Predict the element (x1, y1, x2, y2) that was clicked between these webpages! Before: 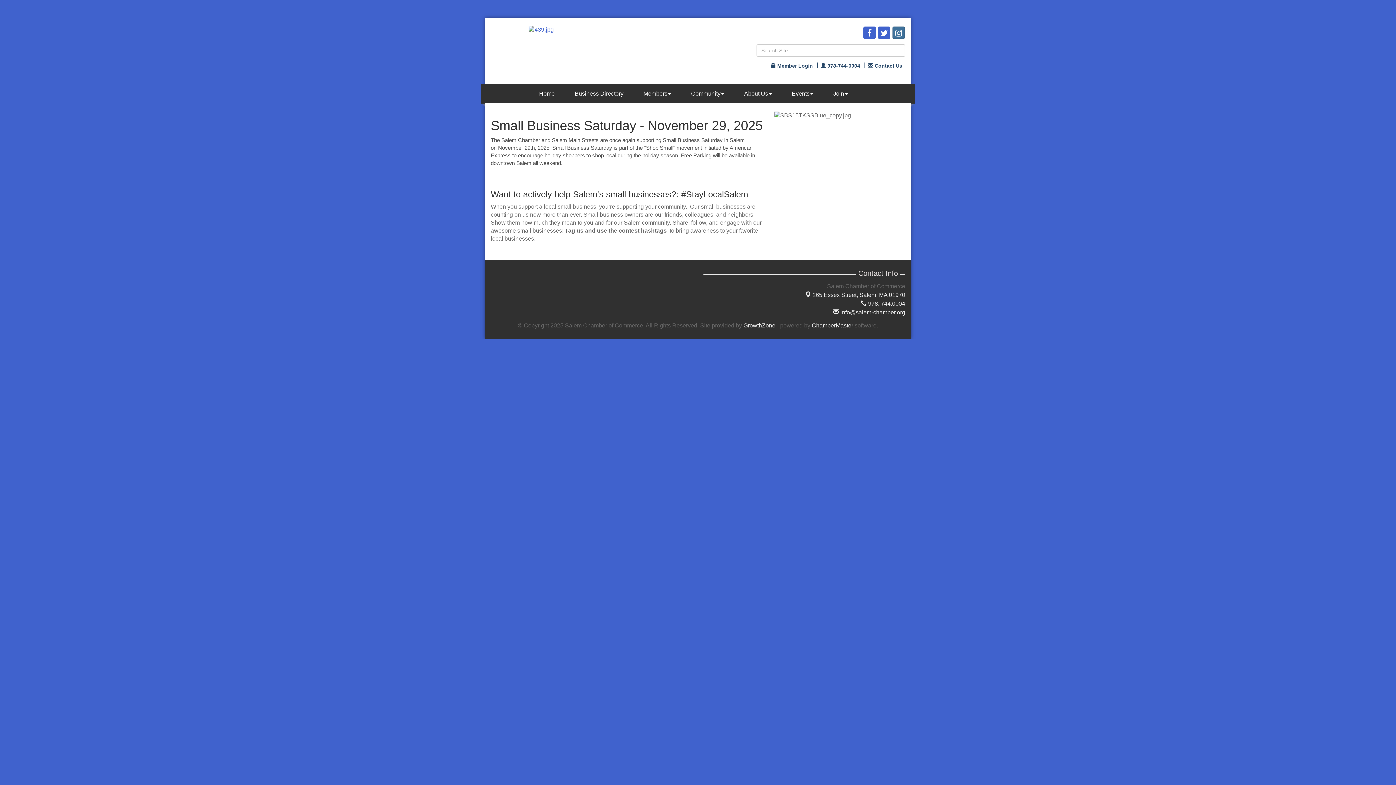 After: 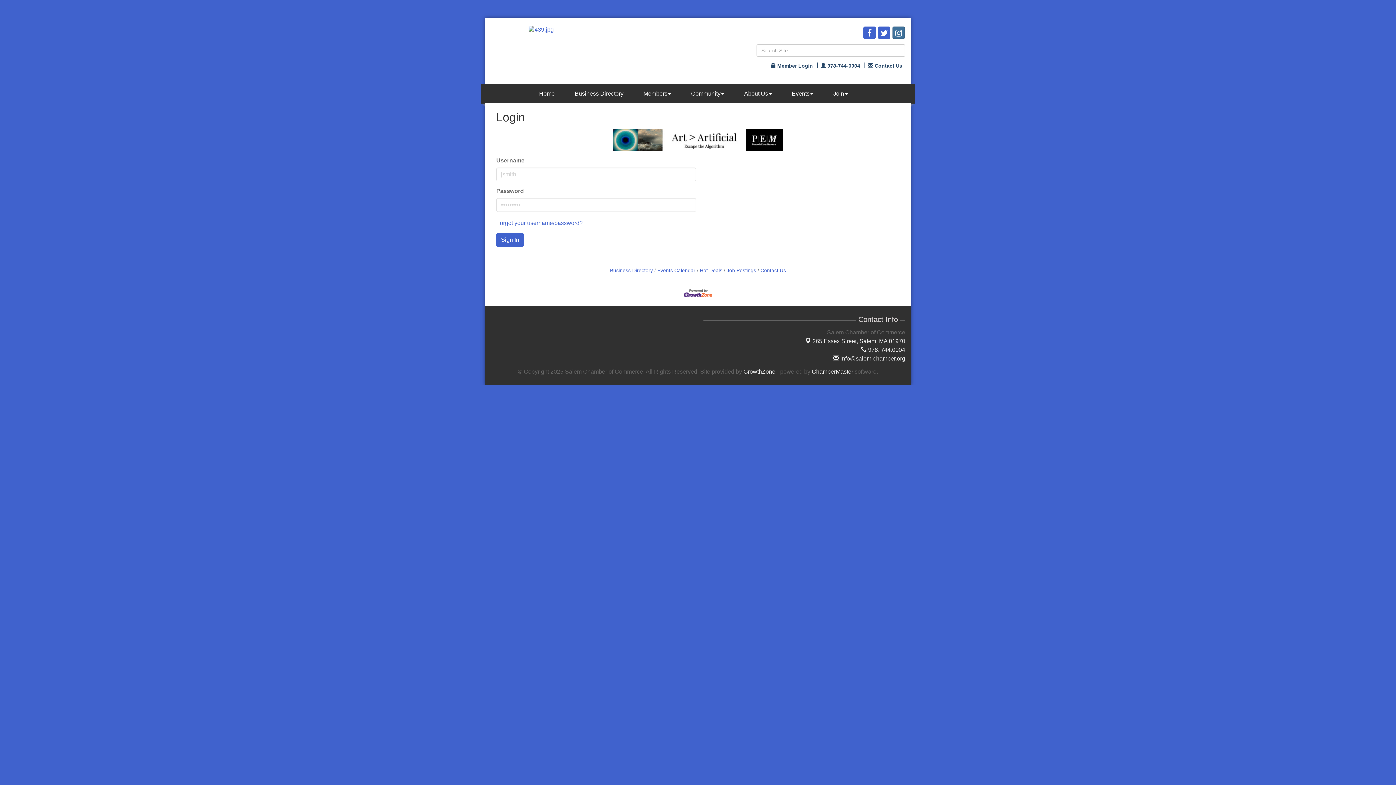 Action: label:  Member Login bbox: (769, 62, 814, 68)